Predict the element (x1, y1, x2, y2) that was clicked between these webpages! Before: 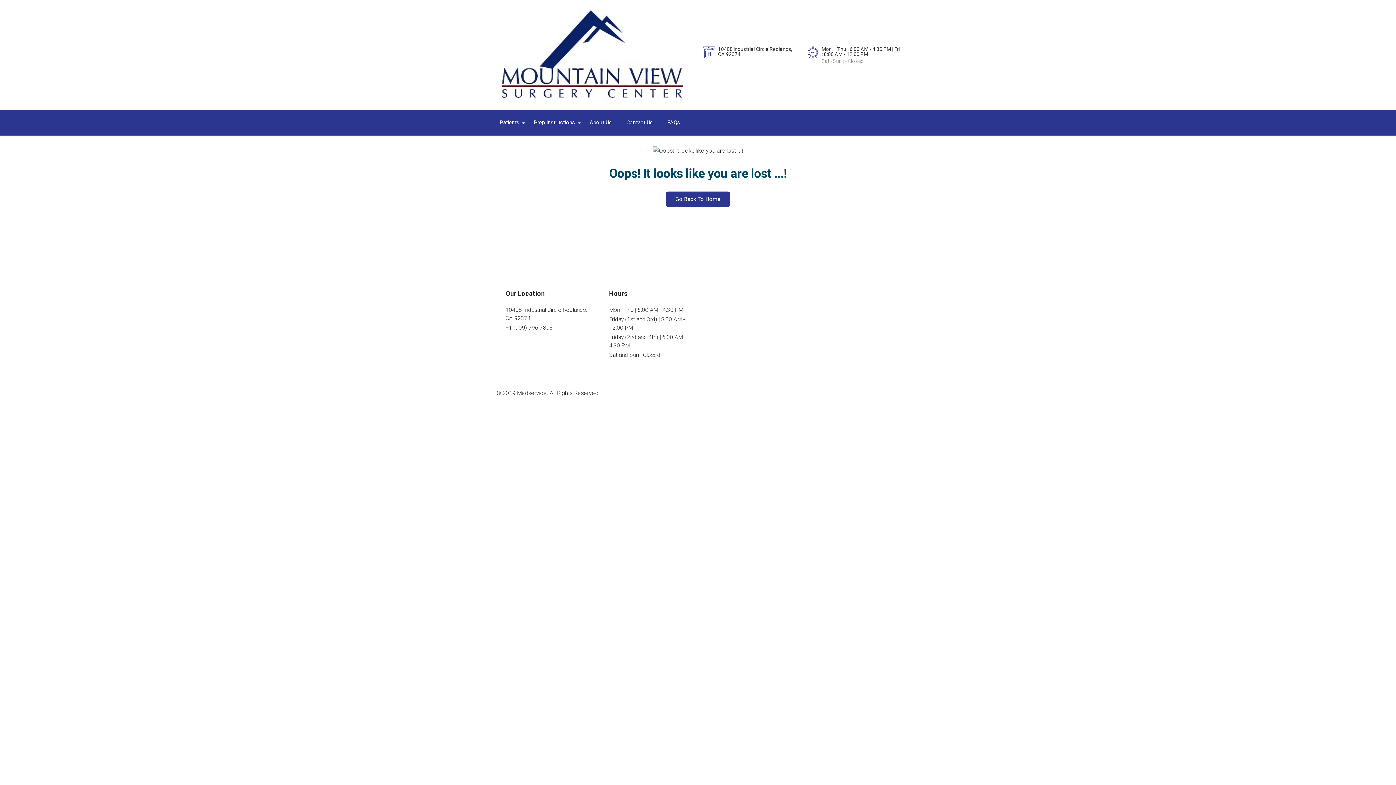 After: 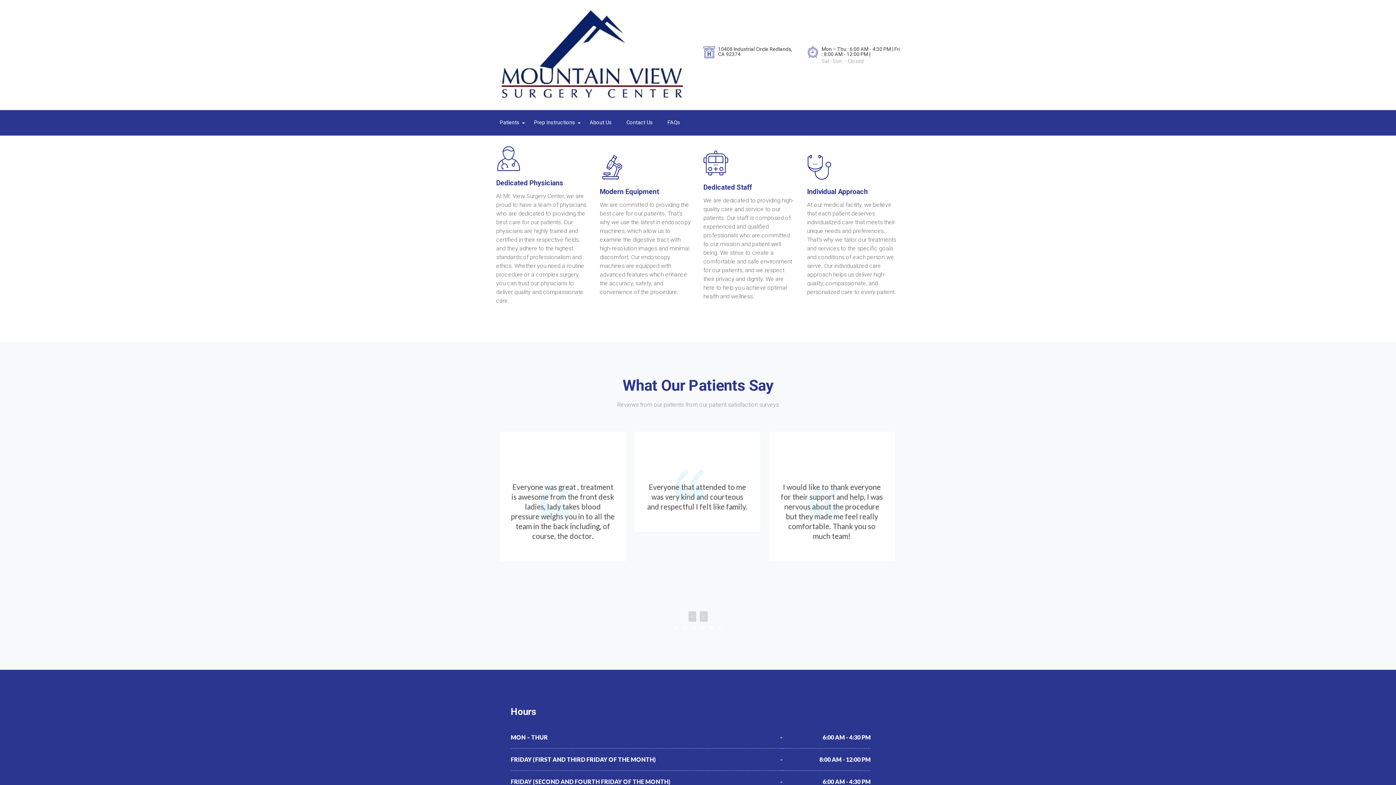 Action: bbox: (496, 50, 688, 57)